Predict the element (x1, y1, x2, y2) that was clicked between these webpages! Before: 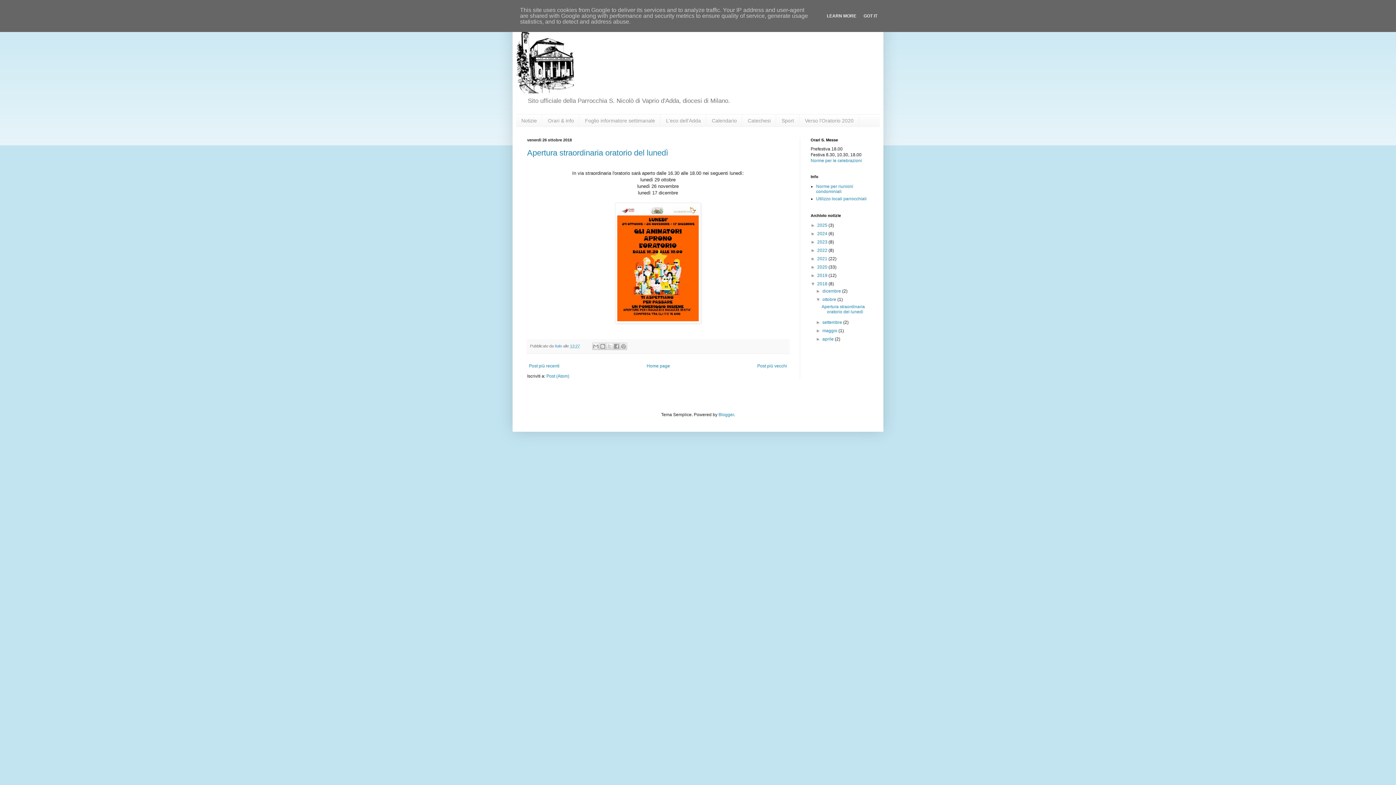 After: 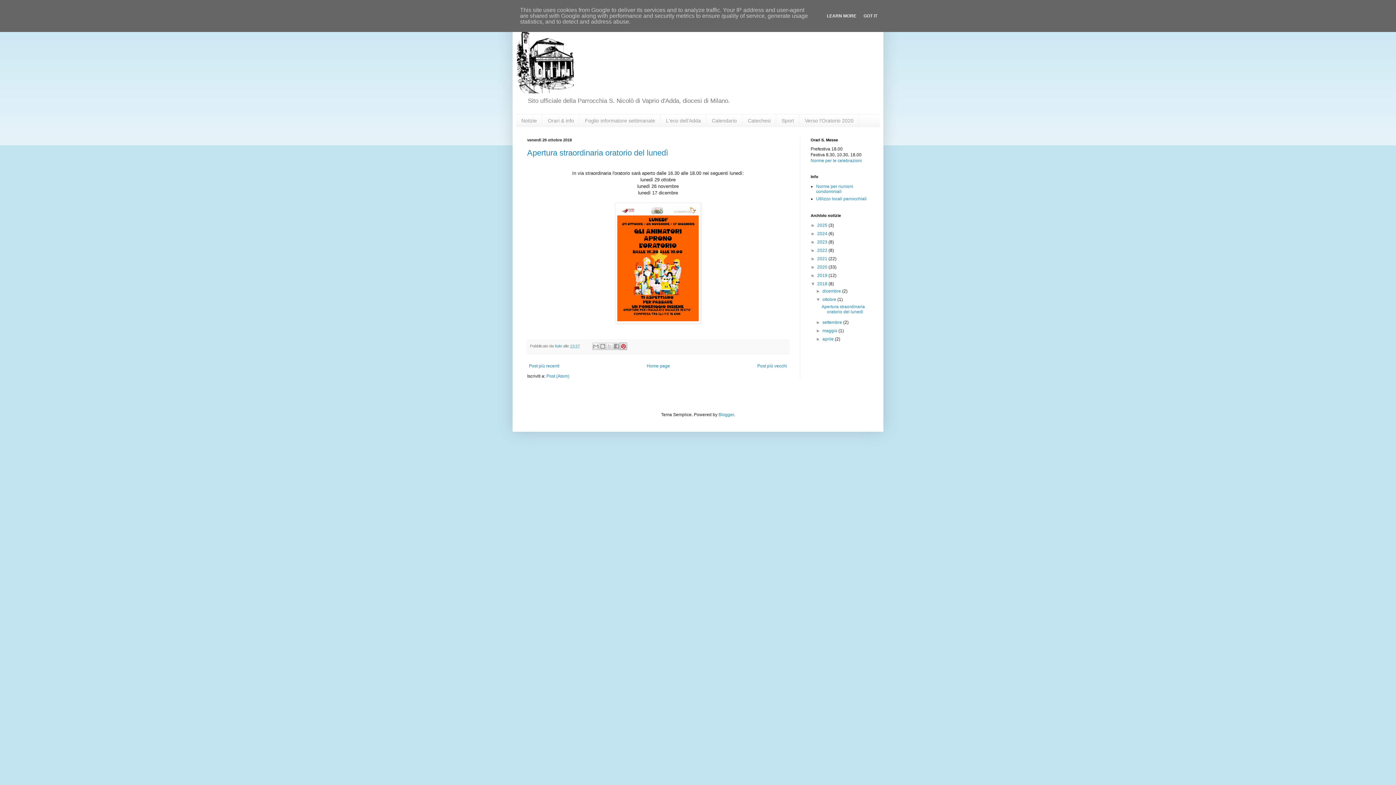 Action: bbox: (620, 343, 627, 350) label: Condividi su Pinterest